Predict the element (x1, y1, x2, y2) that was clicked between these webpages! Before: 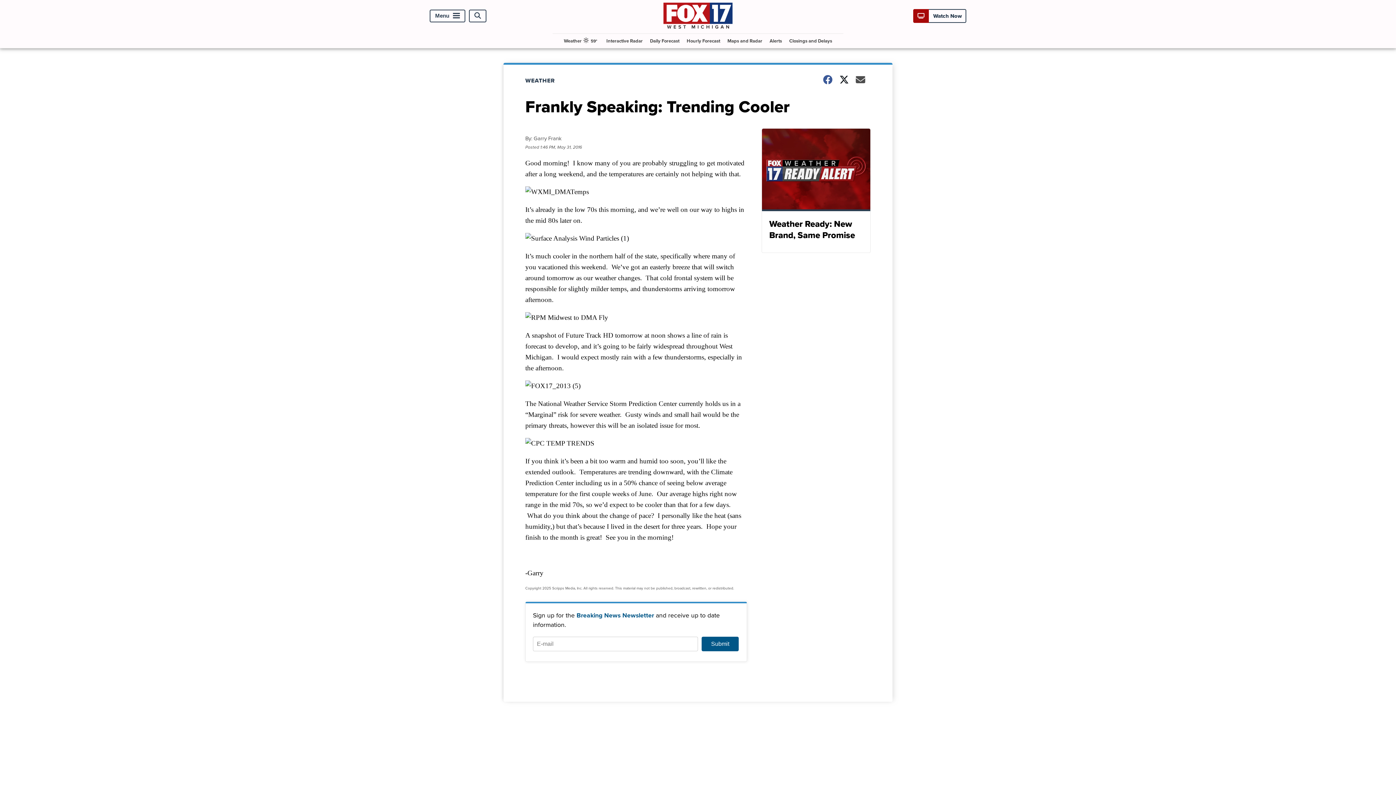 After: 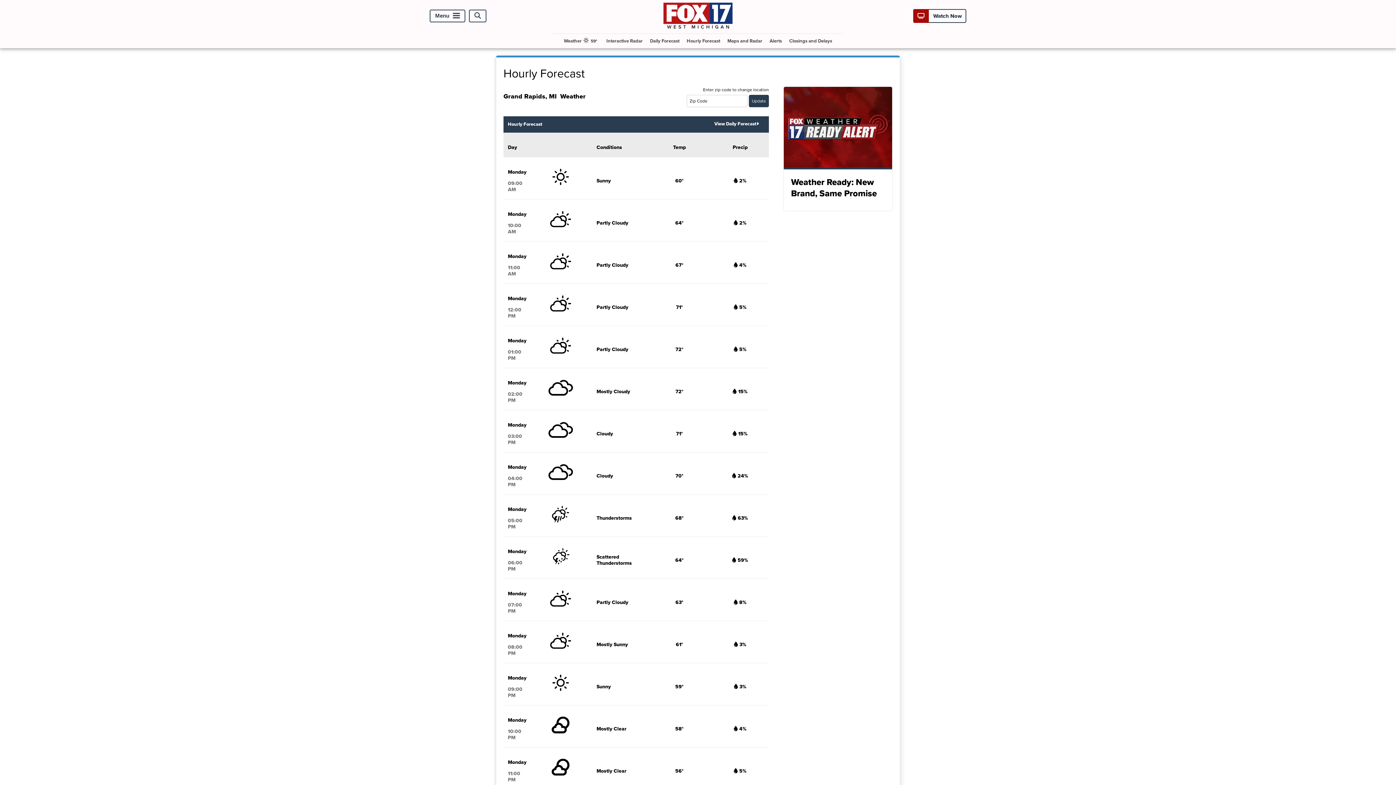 Action: bbox: (684, 33, 723, 47) label: Hourly Forecast